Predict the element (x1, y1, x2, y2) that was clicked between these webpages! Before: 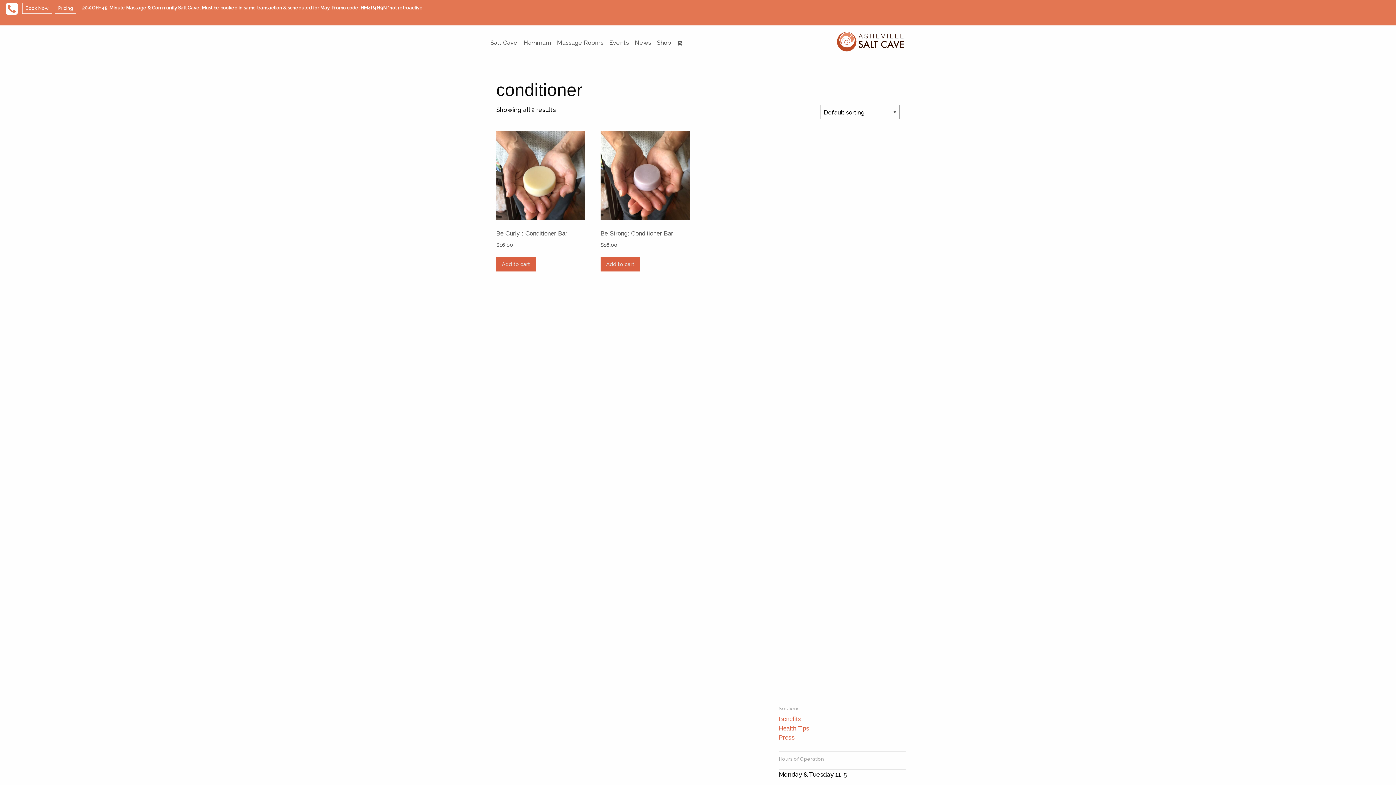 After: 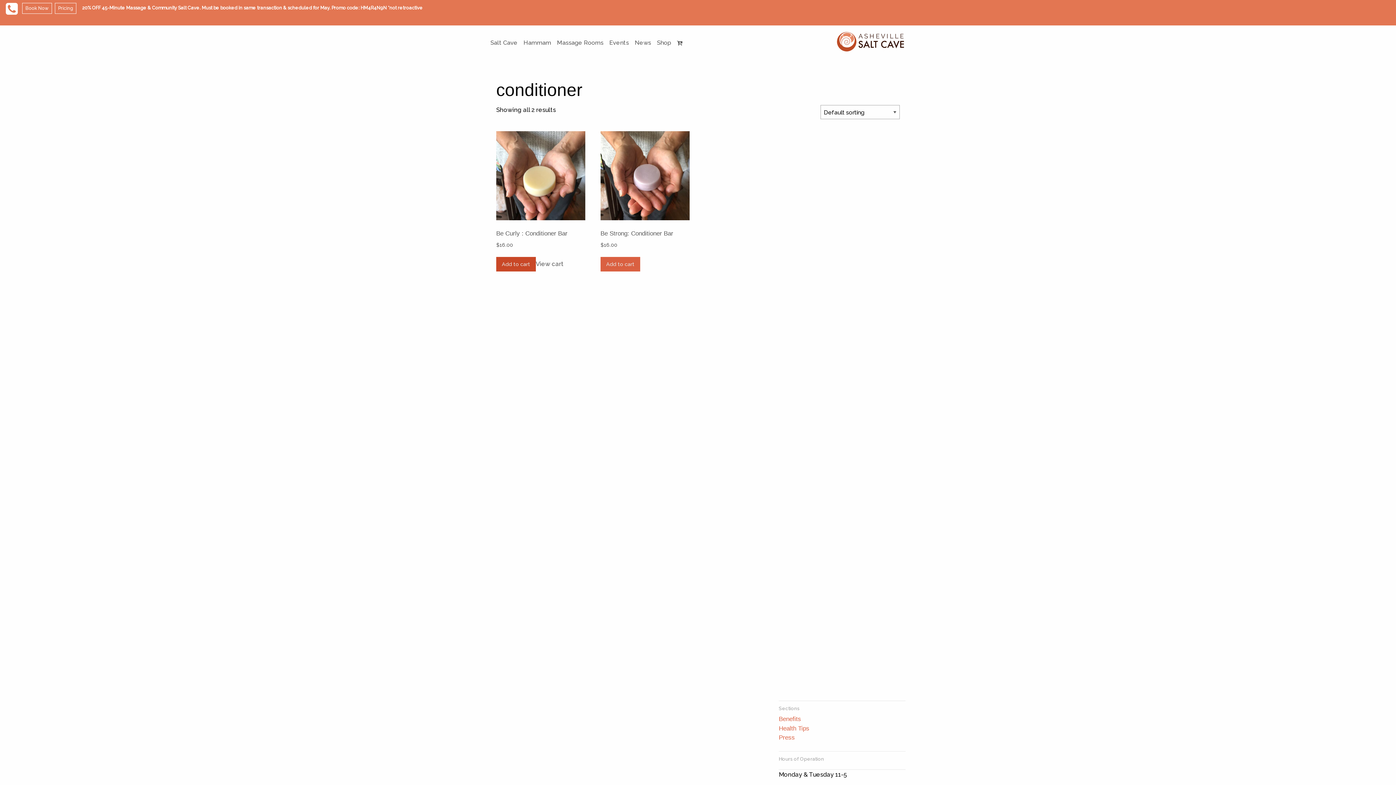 Action: bbox: (496, 256, 535, 271) label: Add to cart: “Be Curly : Conditioner Bar”